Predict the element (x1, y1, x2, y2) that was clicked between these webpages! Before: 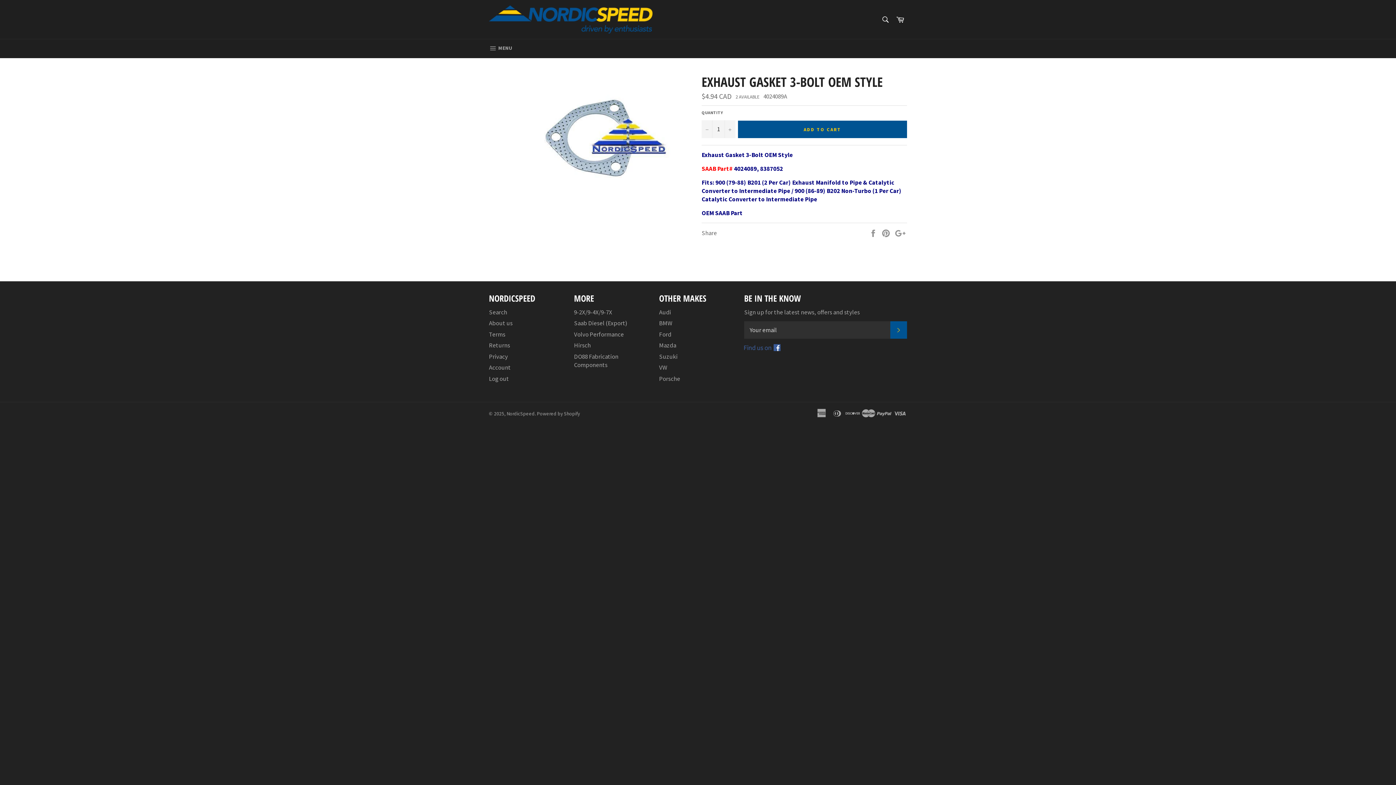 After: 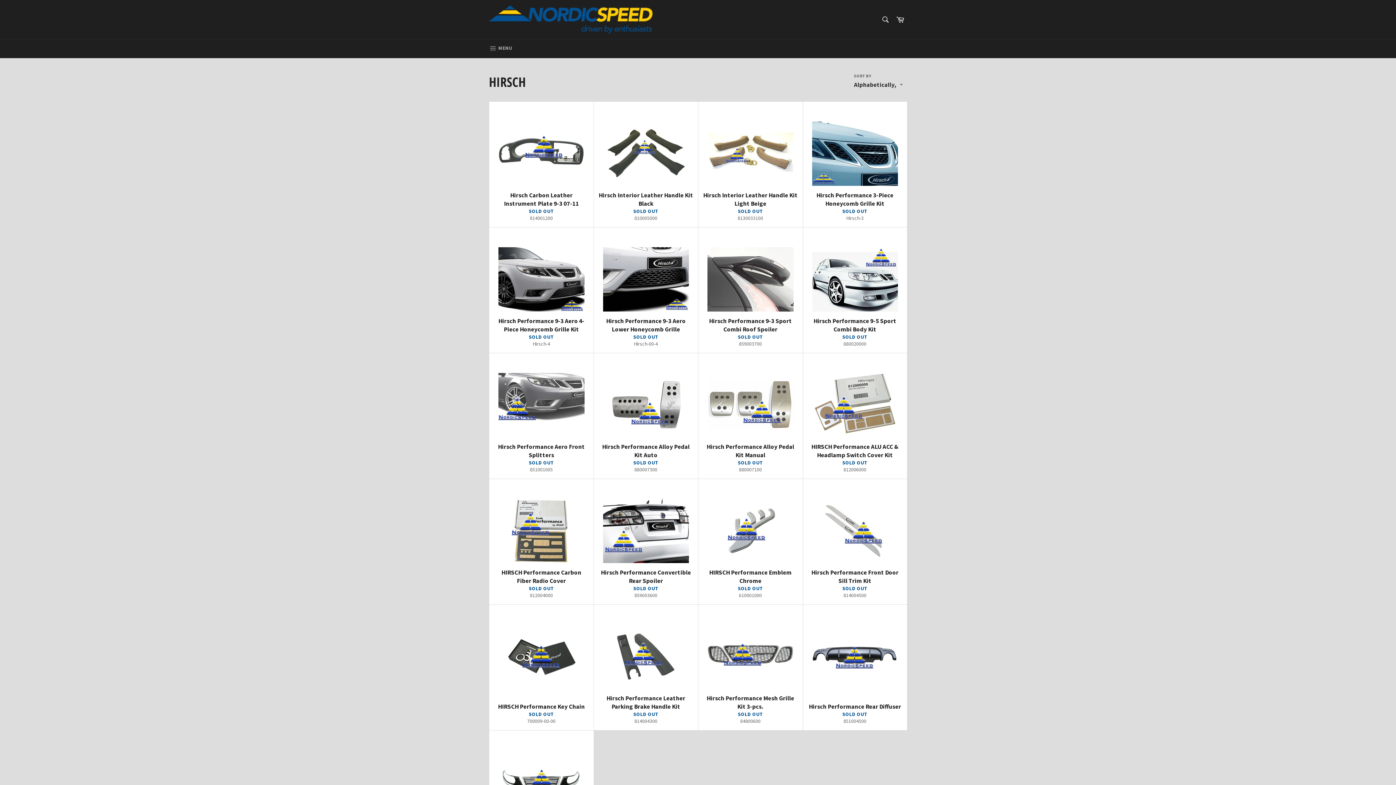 Action: bbox: (574, 341, 590, 349) label: Hirsch